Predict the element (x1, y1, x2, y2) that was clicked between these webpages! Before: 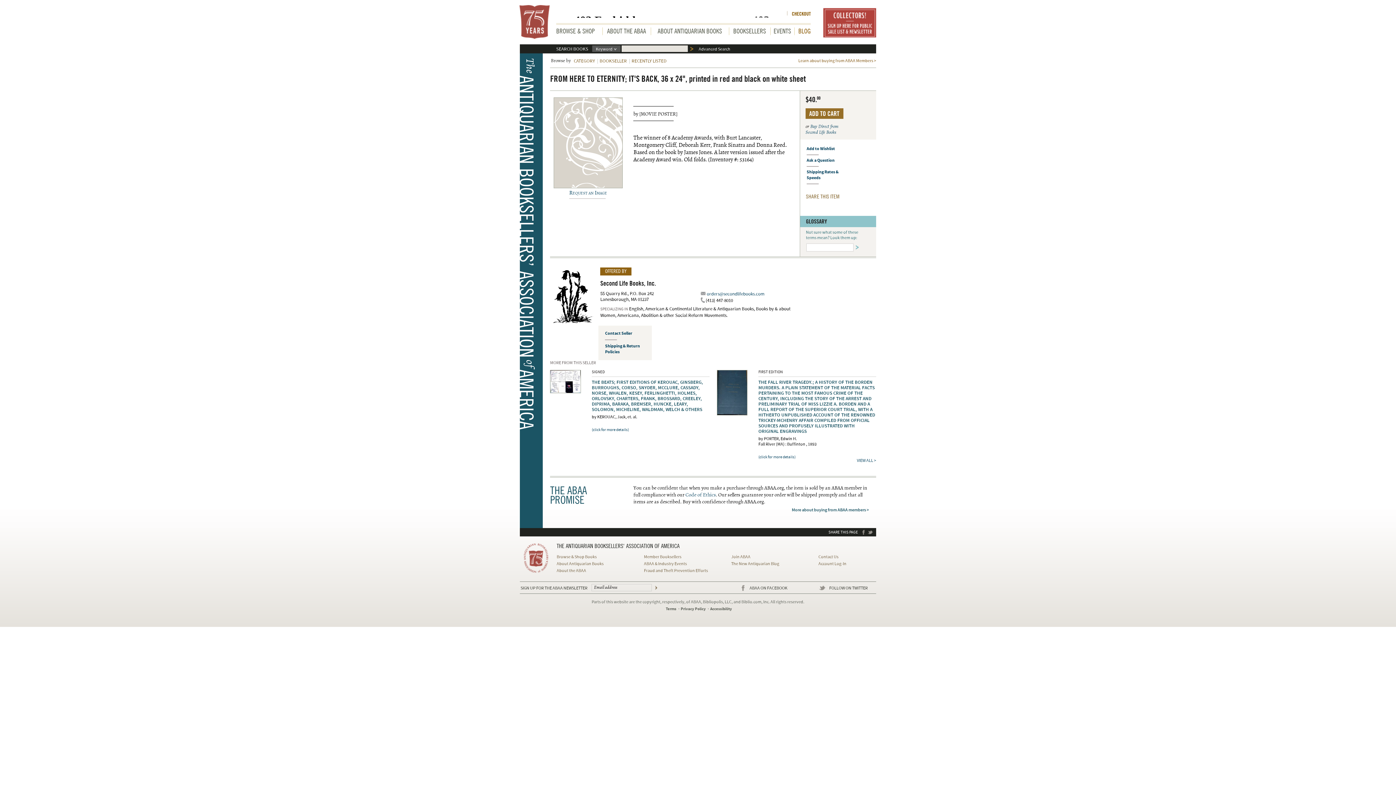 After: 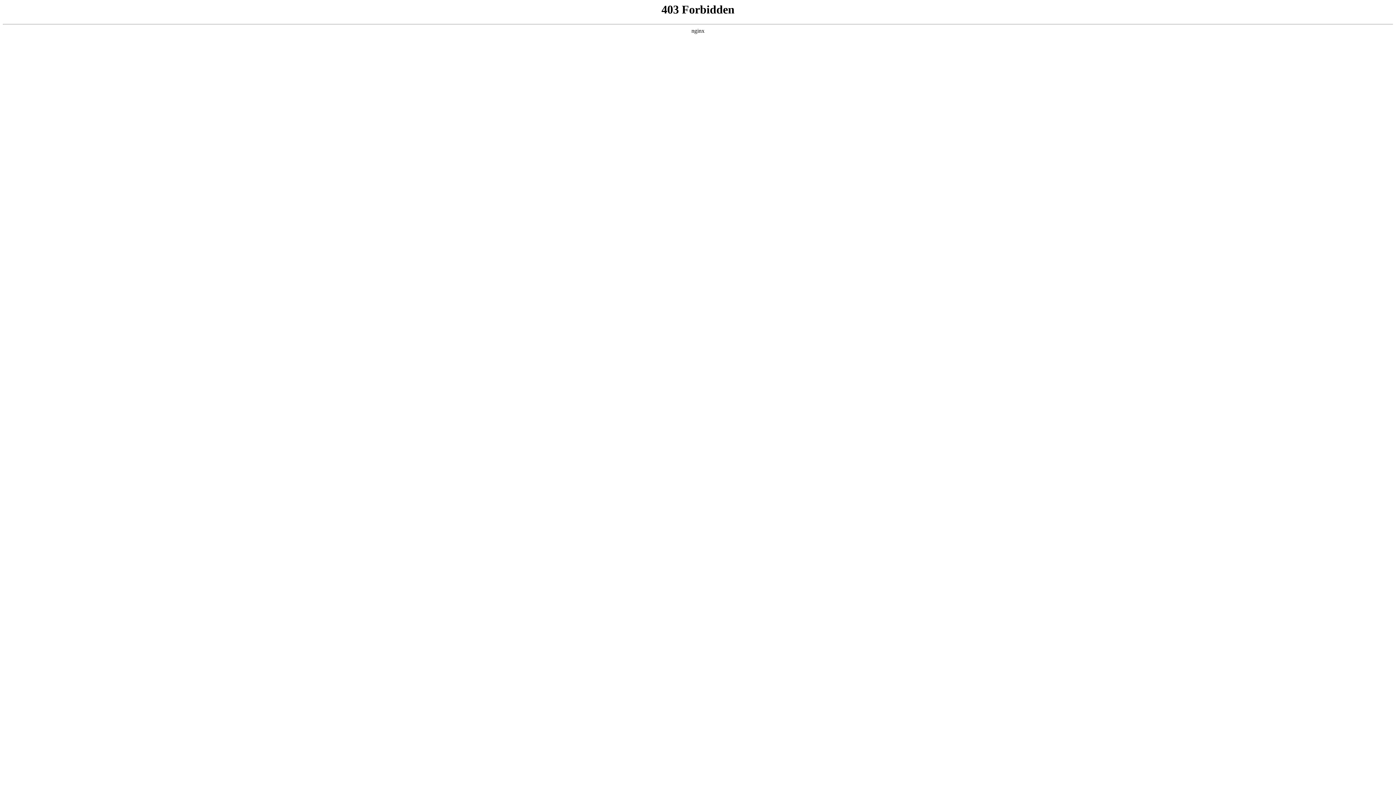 Action: label: Contact Seller bbox: (605, 330, 652, 337)